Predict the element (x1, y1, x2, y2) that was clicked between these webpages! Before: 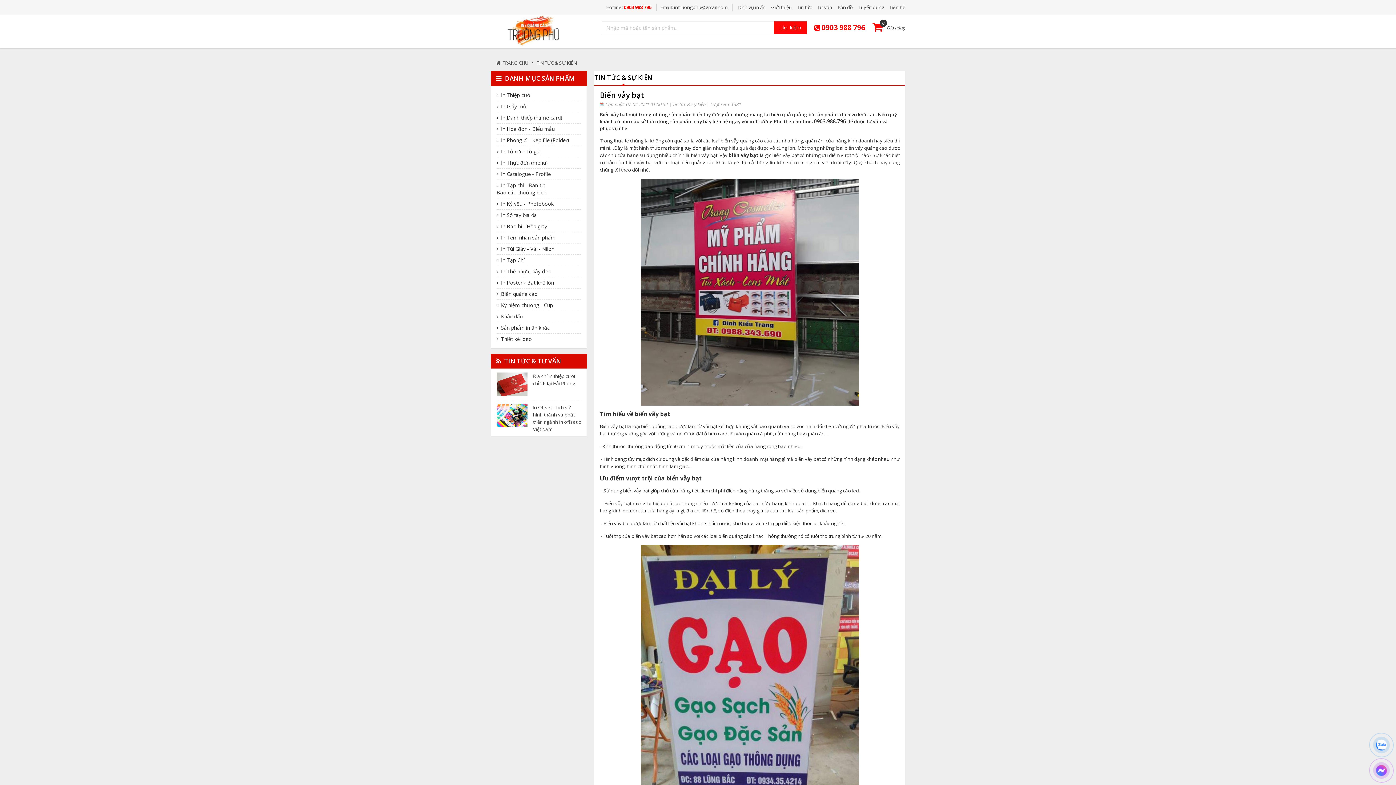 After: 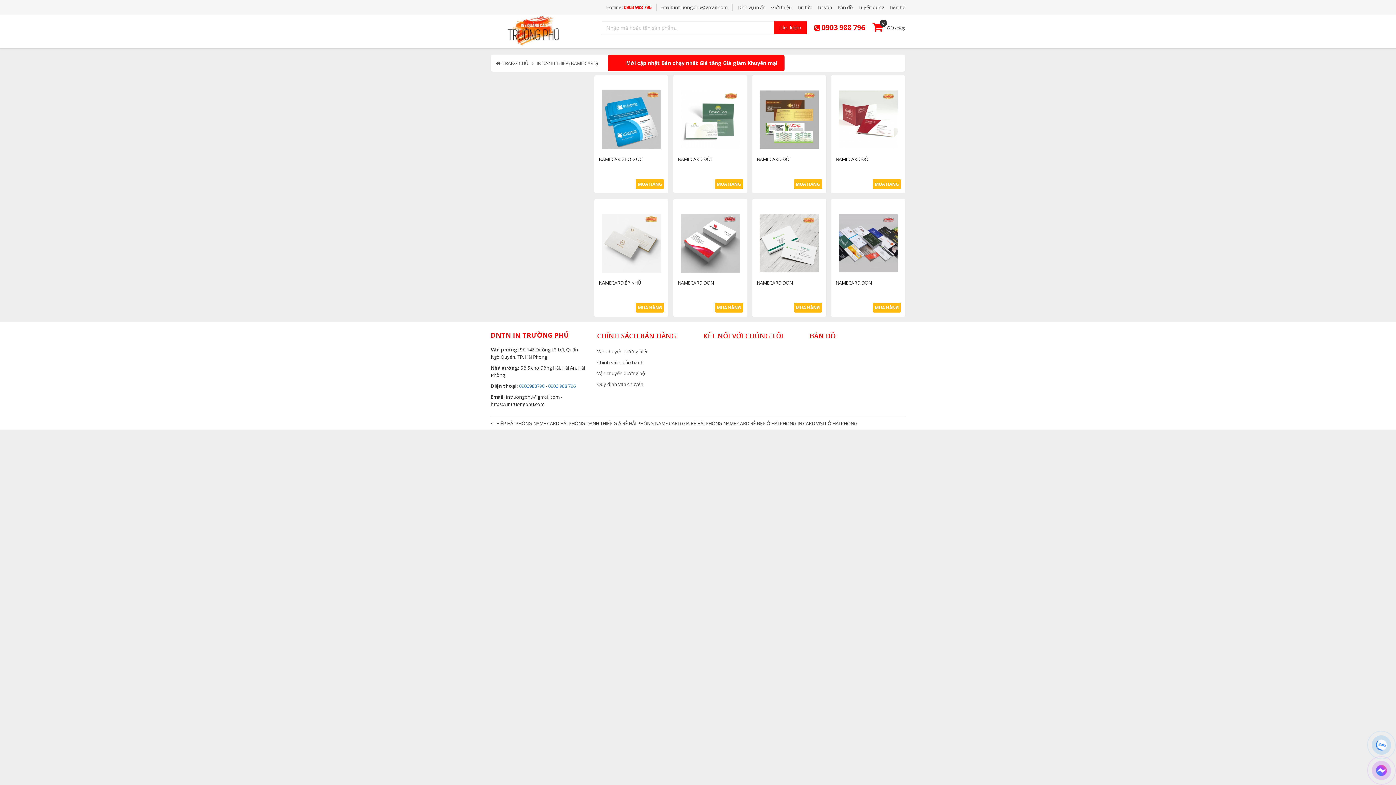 Action: label:  In Danh thiếp (name card) bbox: (496, 112, 581, 123)